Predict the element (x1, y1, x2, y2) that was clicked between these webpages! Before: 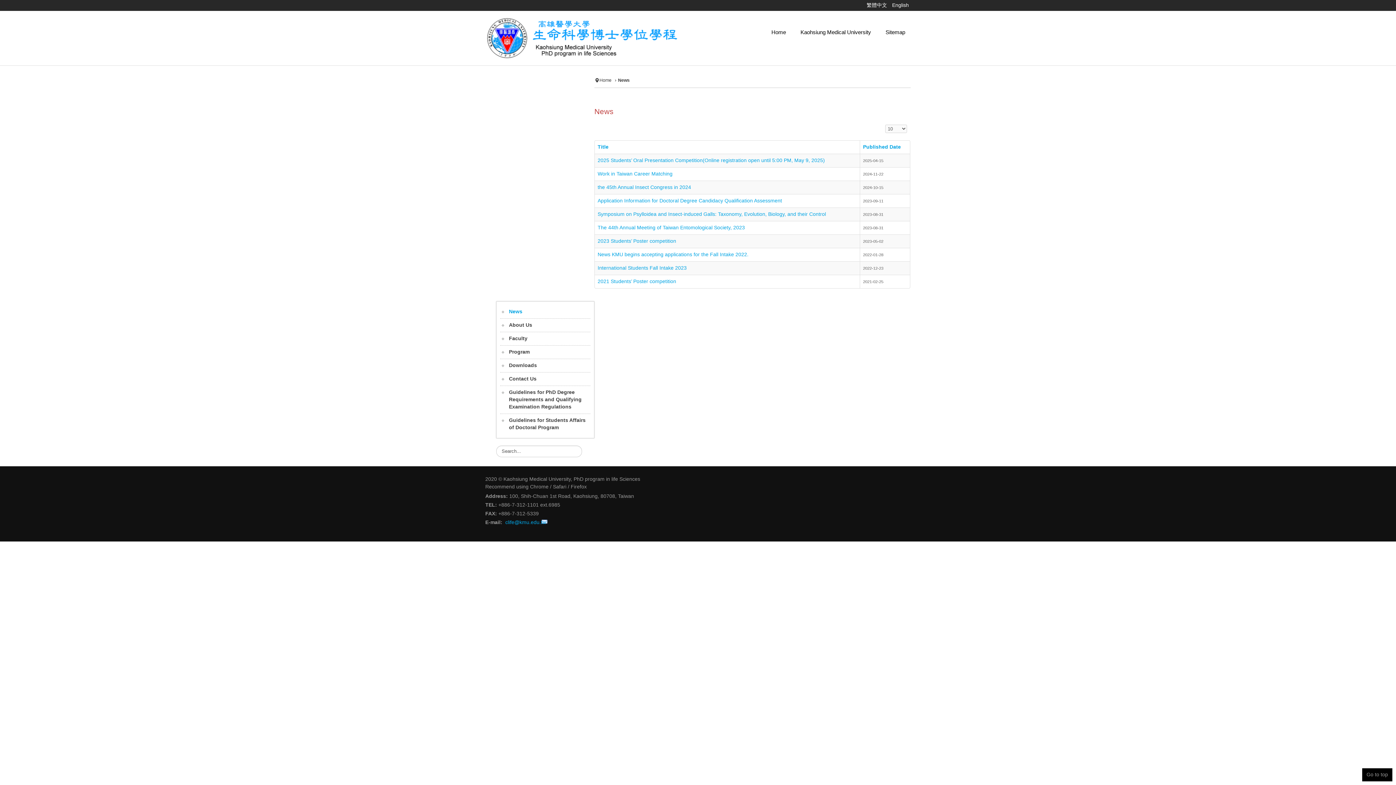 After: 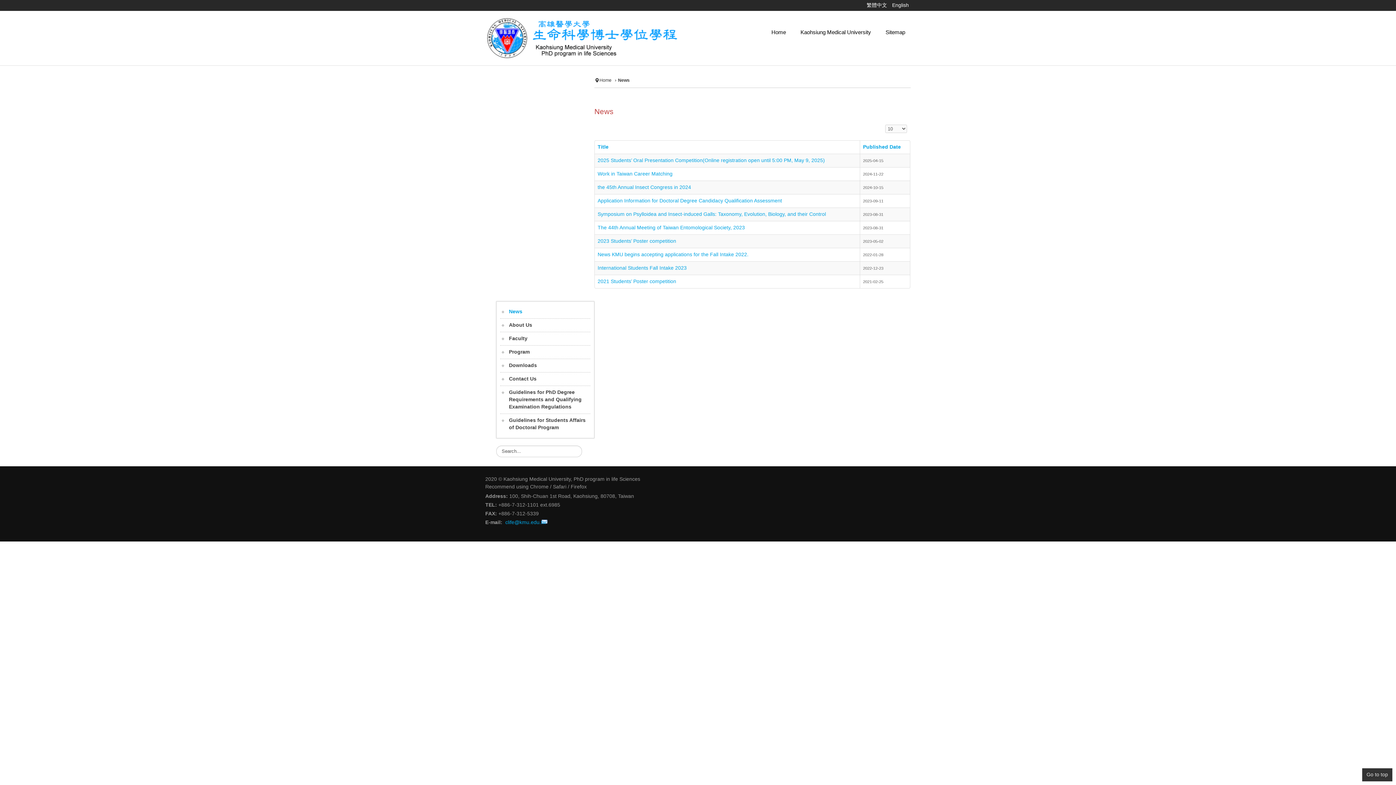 Action: bbox: (1362, 768, 1392, 781) label: Go to top